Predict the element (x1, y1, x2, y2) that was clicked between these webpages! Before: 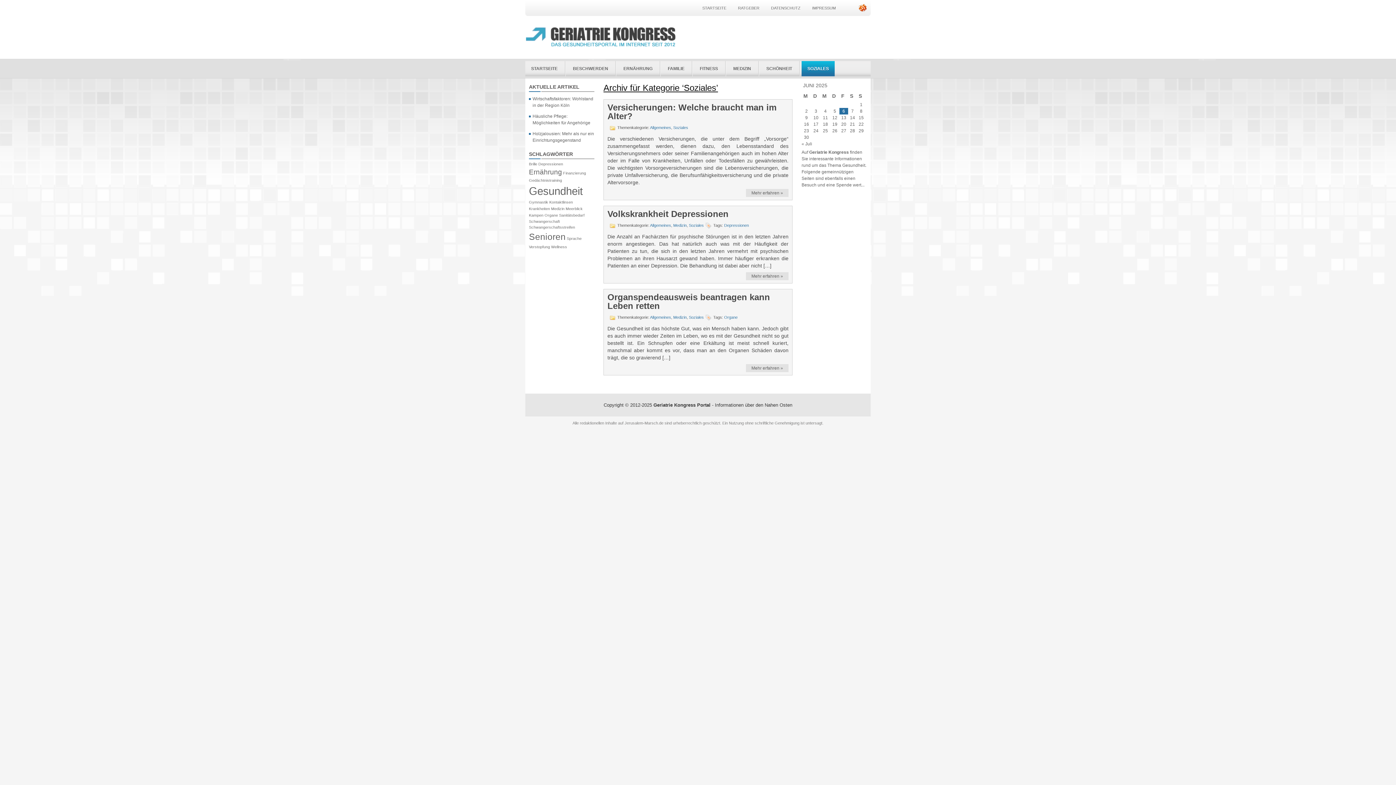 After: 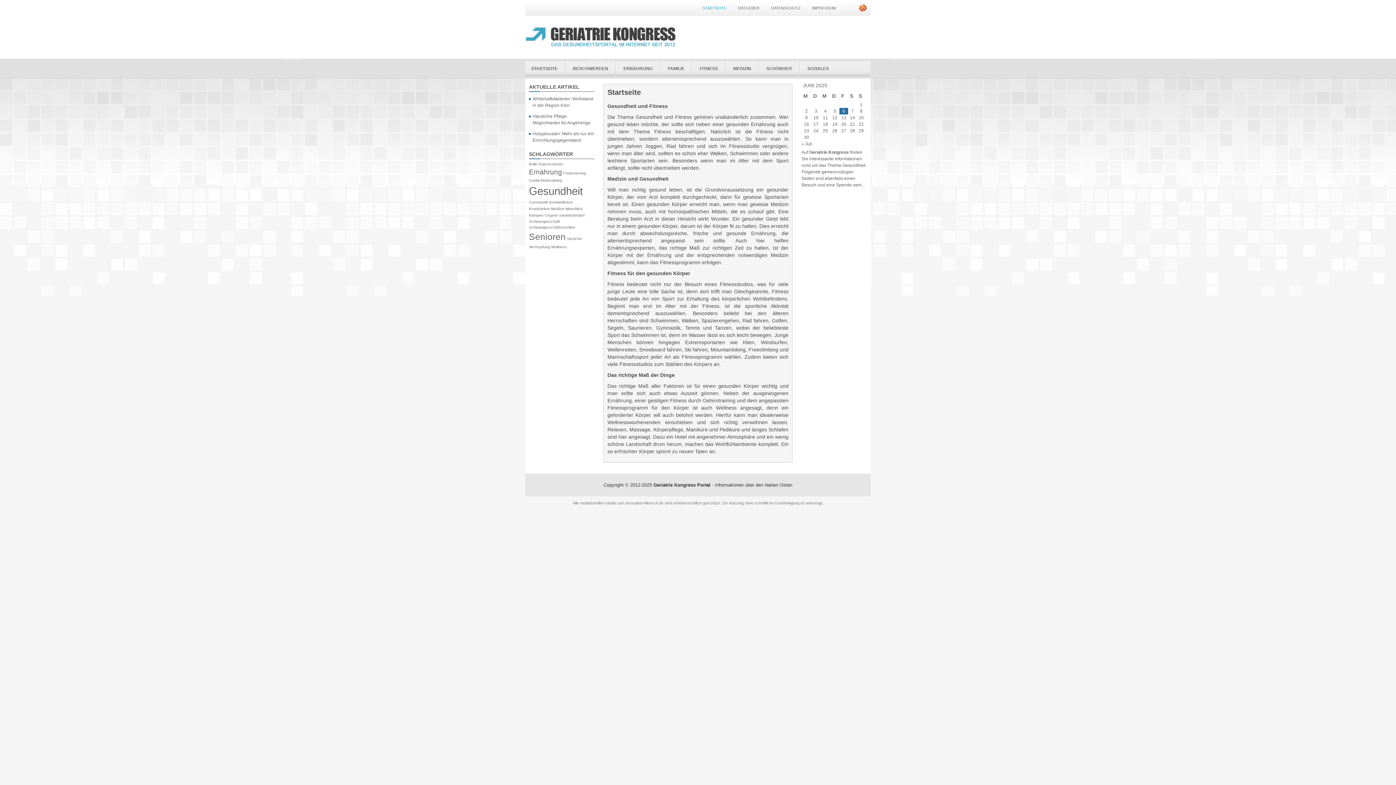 Action: bbox: (653, 402, 710, 408) label: Geriatrie Kongress Portal